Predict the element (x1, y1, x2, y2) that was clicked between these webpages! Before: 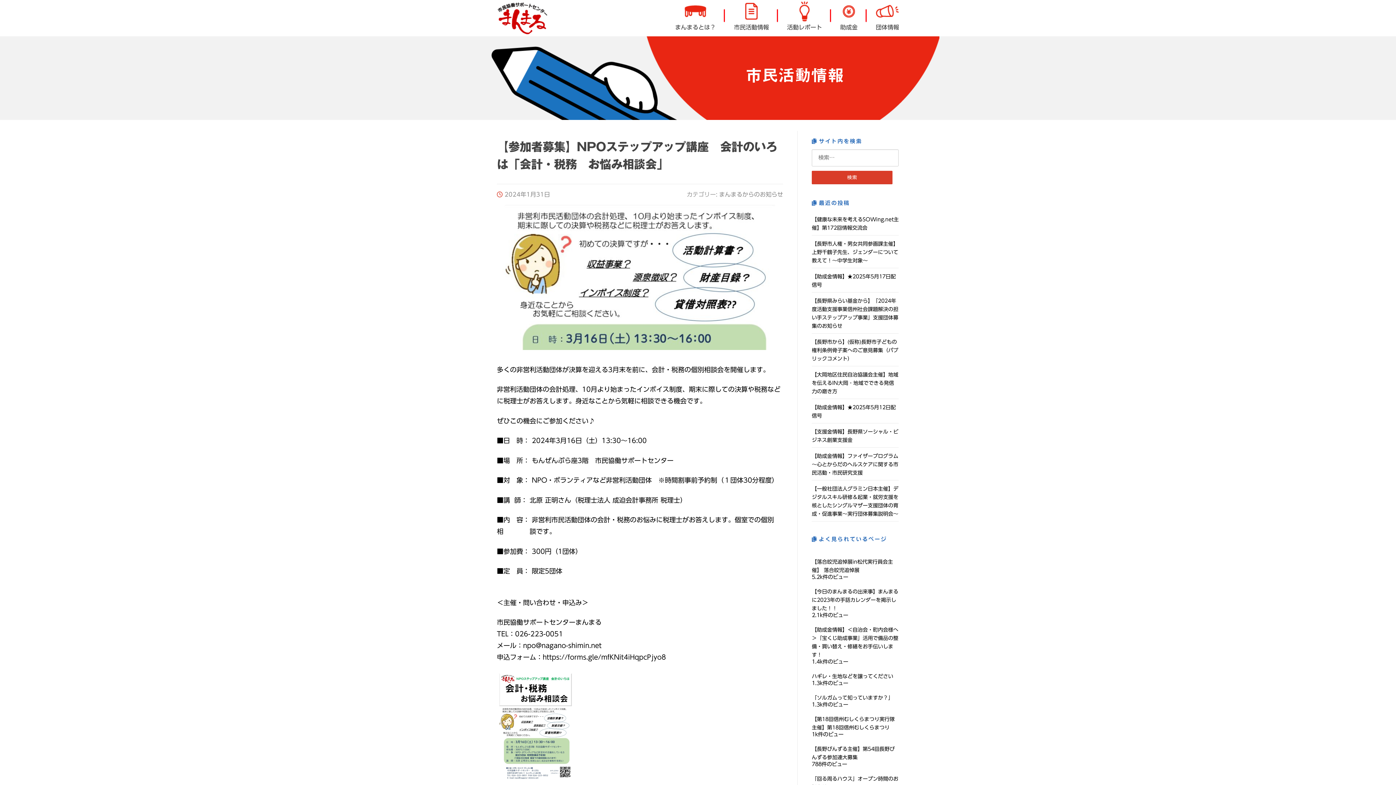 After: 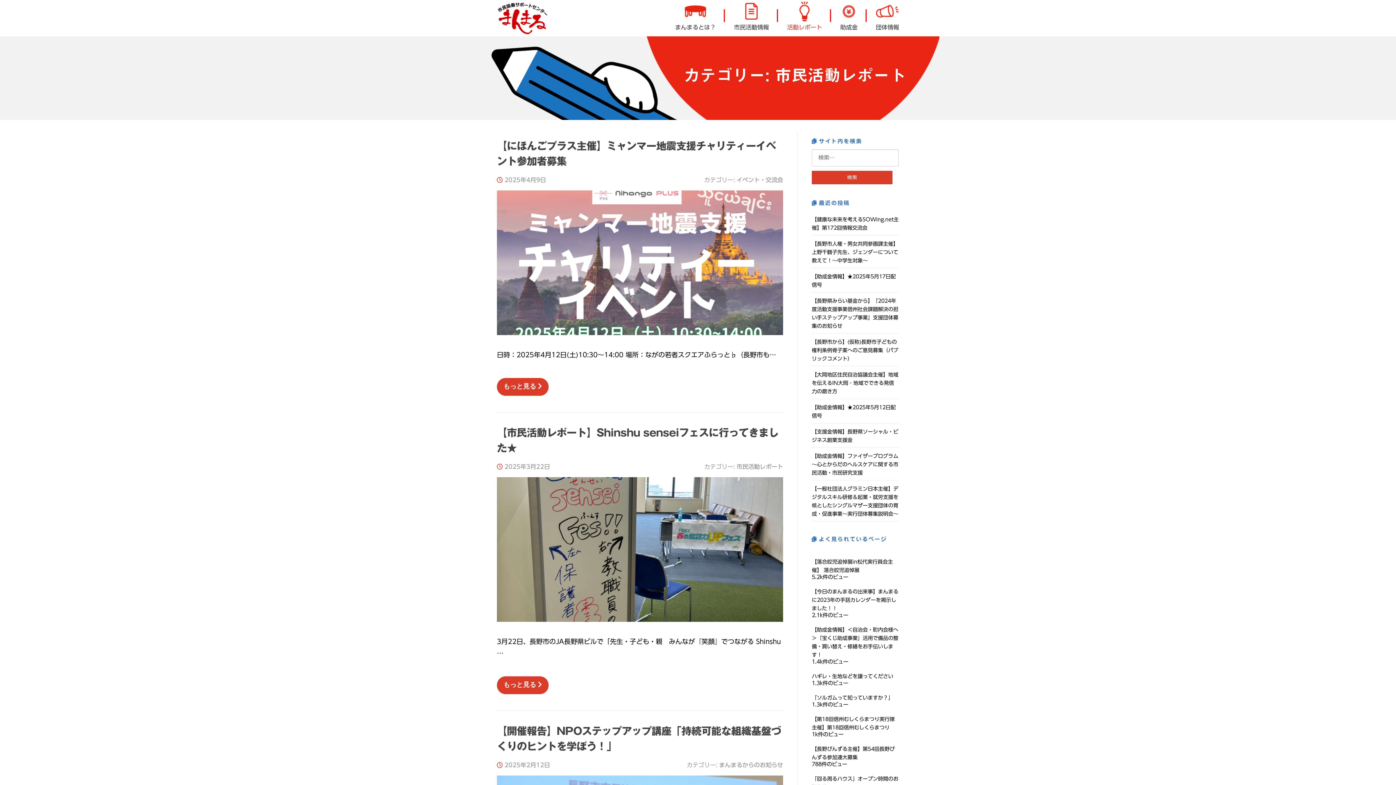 Action: bbox: (778, 0, 831, 30) label: 活動レポート